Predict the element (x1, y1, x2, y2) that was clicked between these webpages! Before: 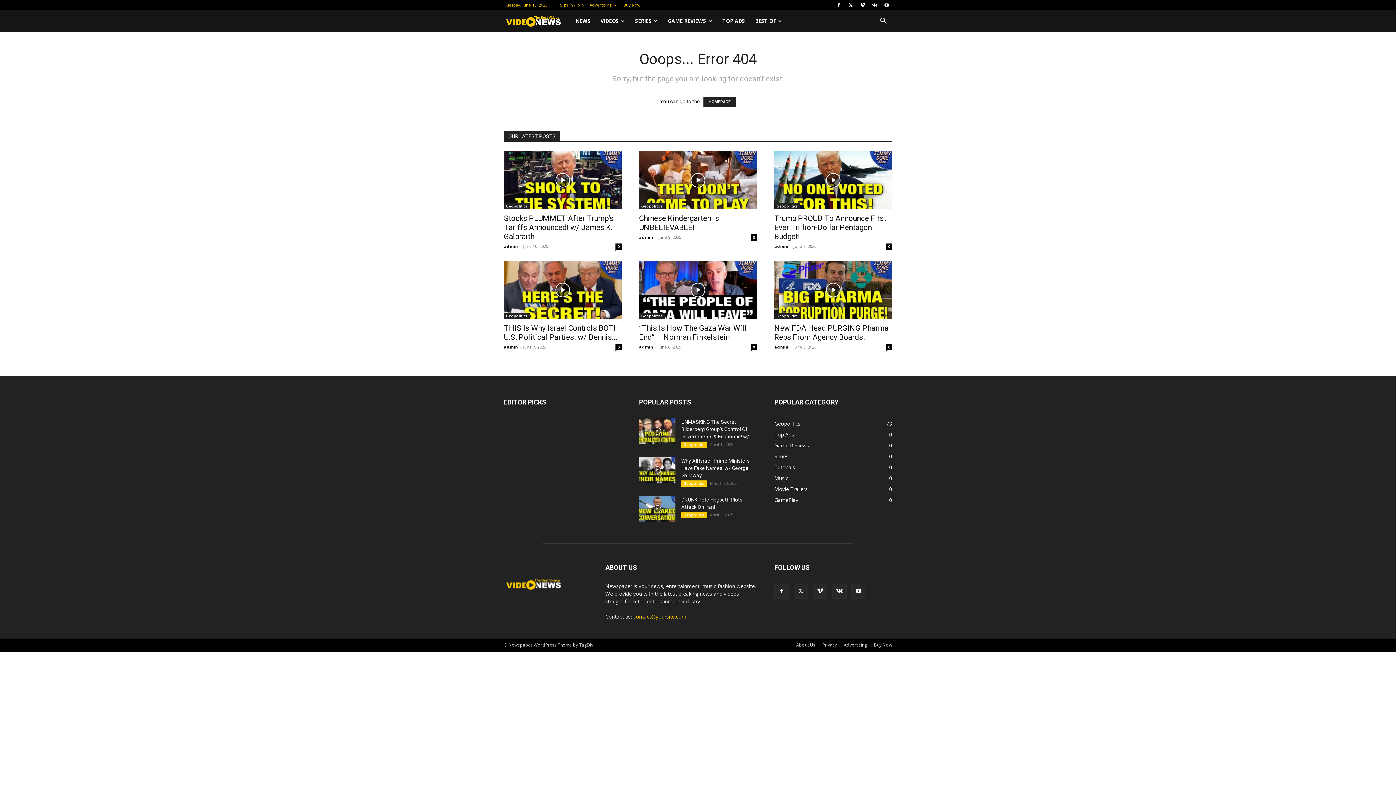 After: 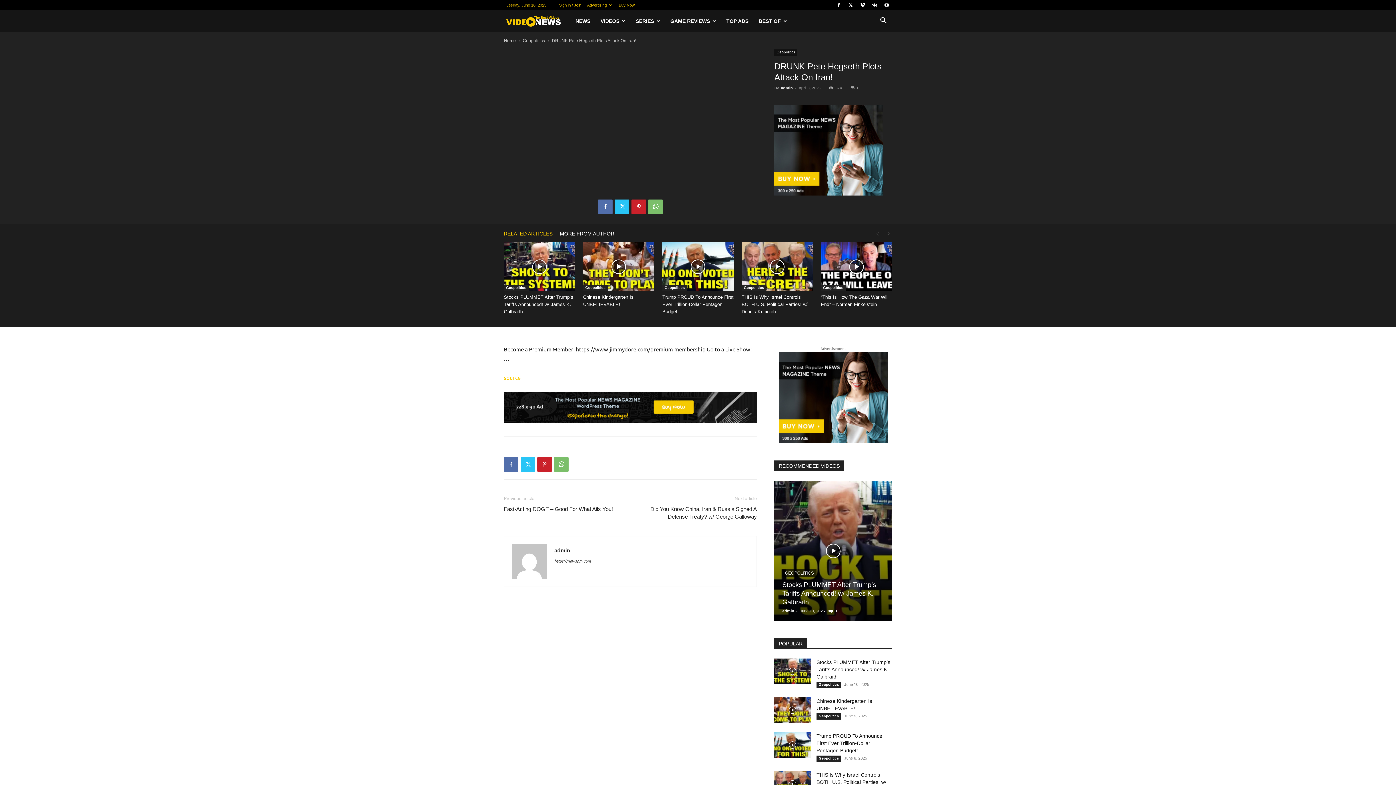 Action: bbox: (639, 496, 675, 521)